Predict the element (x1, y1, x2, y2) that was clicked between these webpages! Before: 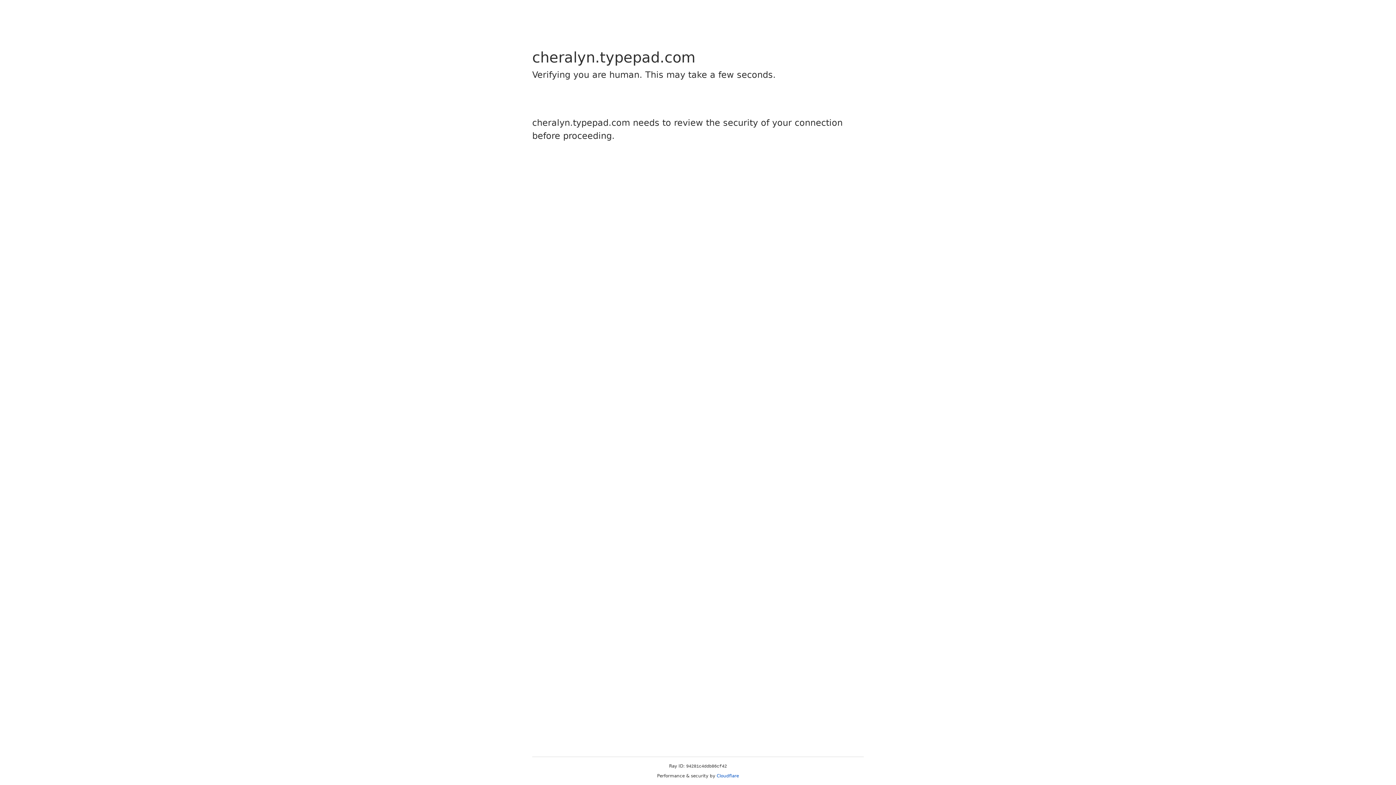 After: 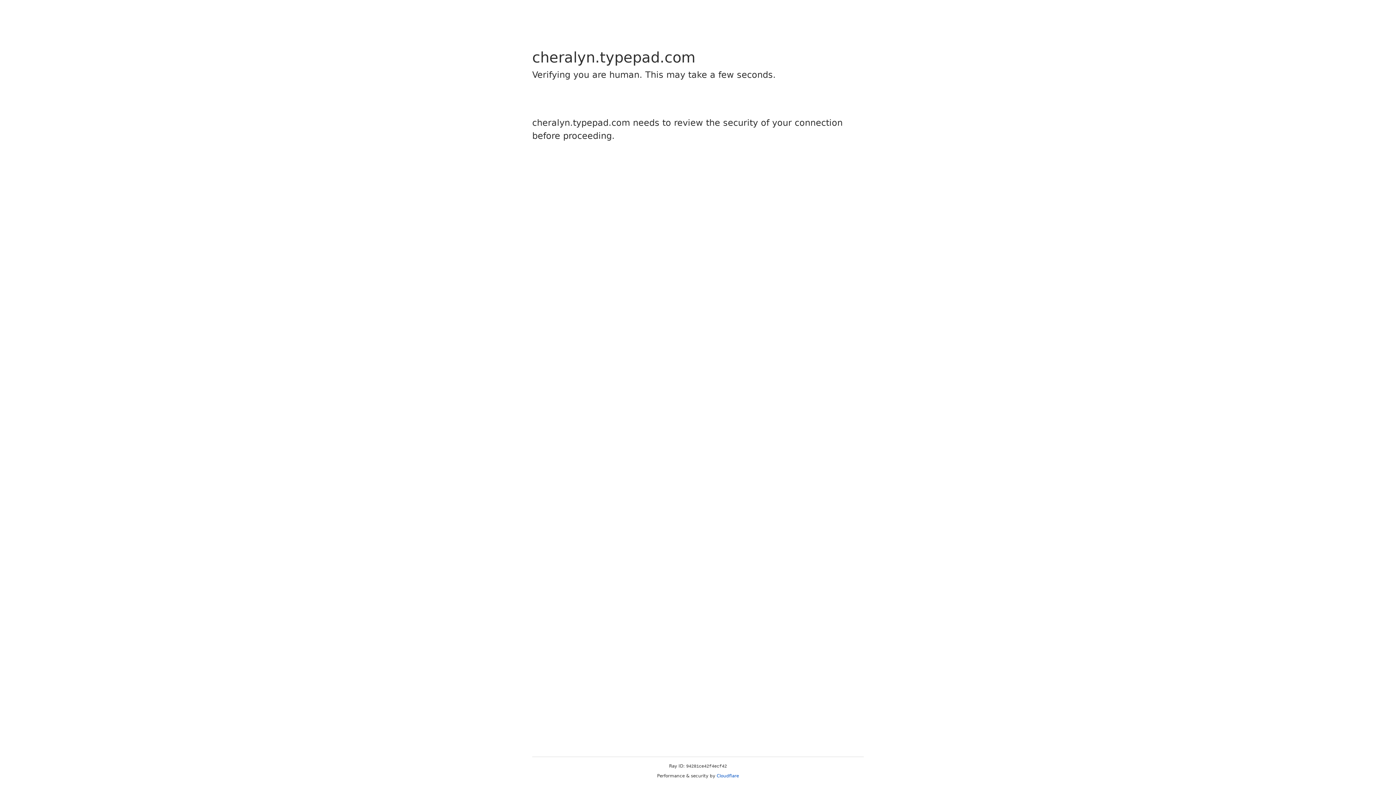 Action: label: Cloudflare bbox: (716, 773, 739, 778)